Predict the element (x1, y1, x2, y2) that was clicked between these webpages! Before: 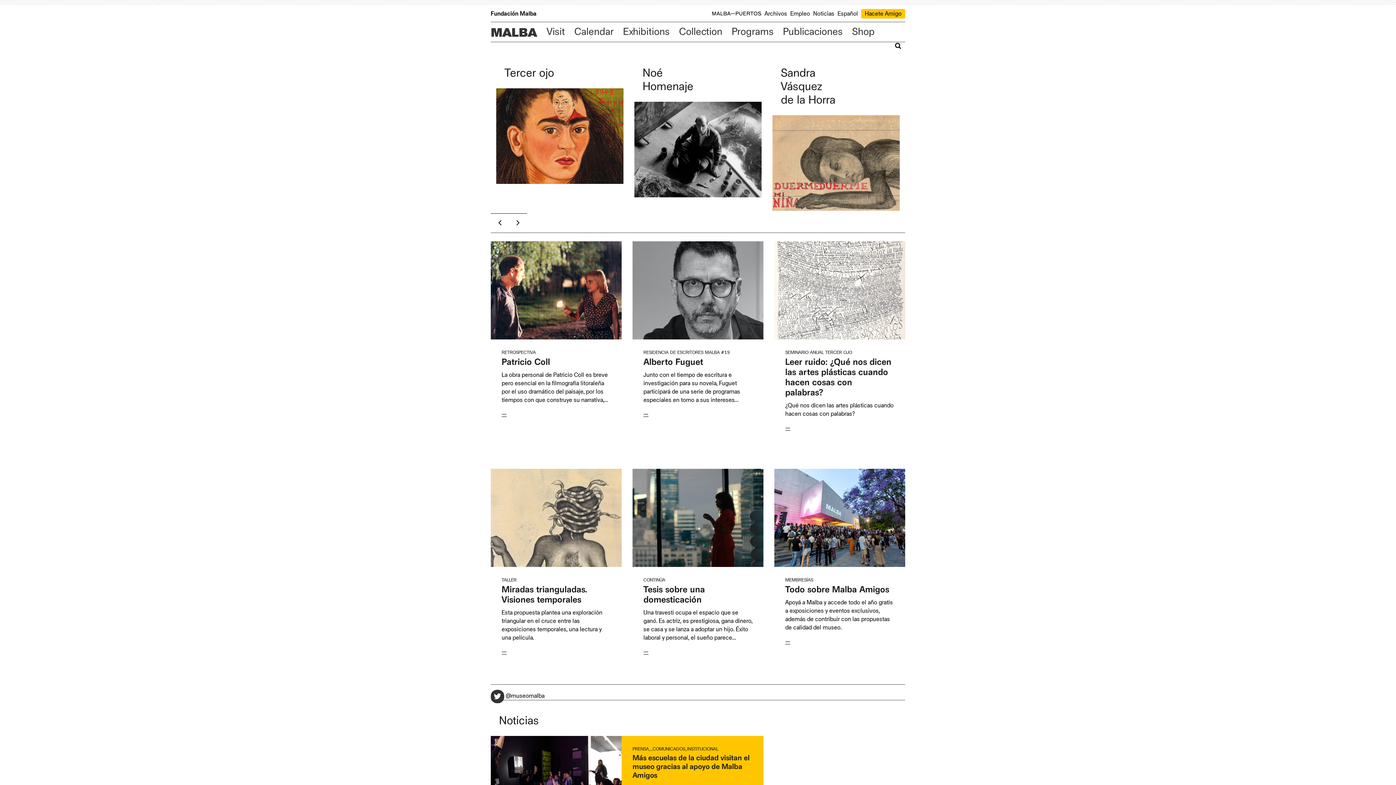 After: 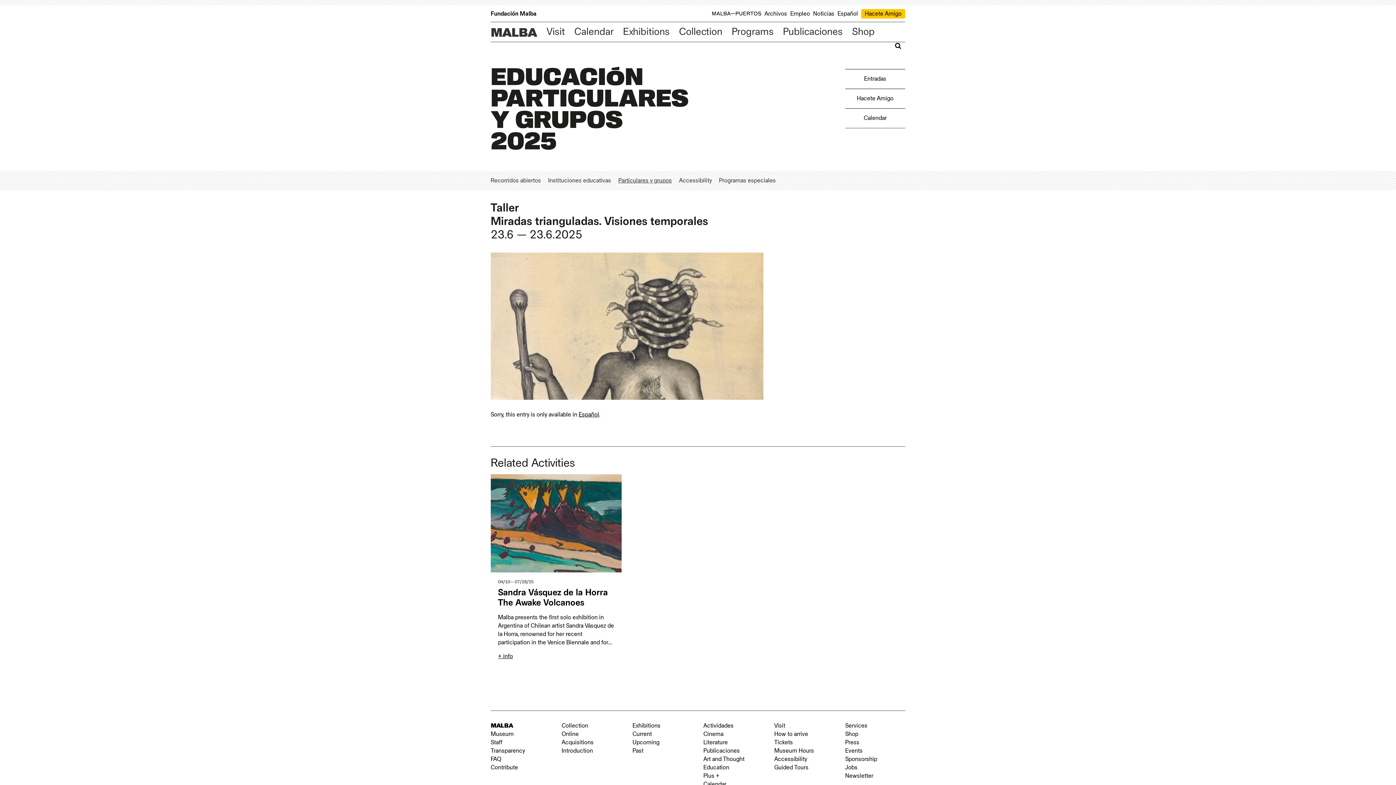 Action: label: — bbox: (501, 649, 506, 655)